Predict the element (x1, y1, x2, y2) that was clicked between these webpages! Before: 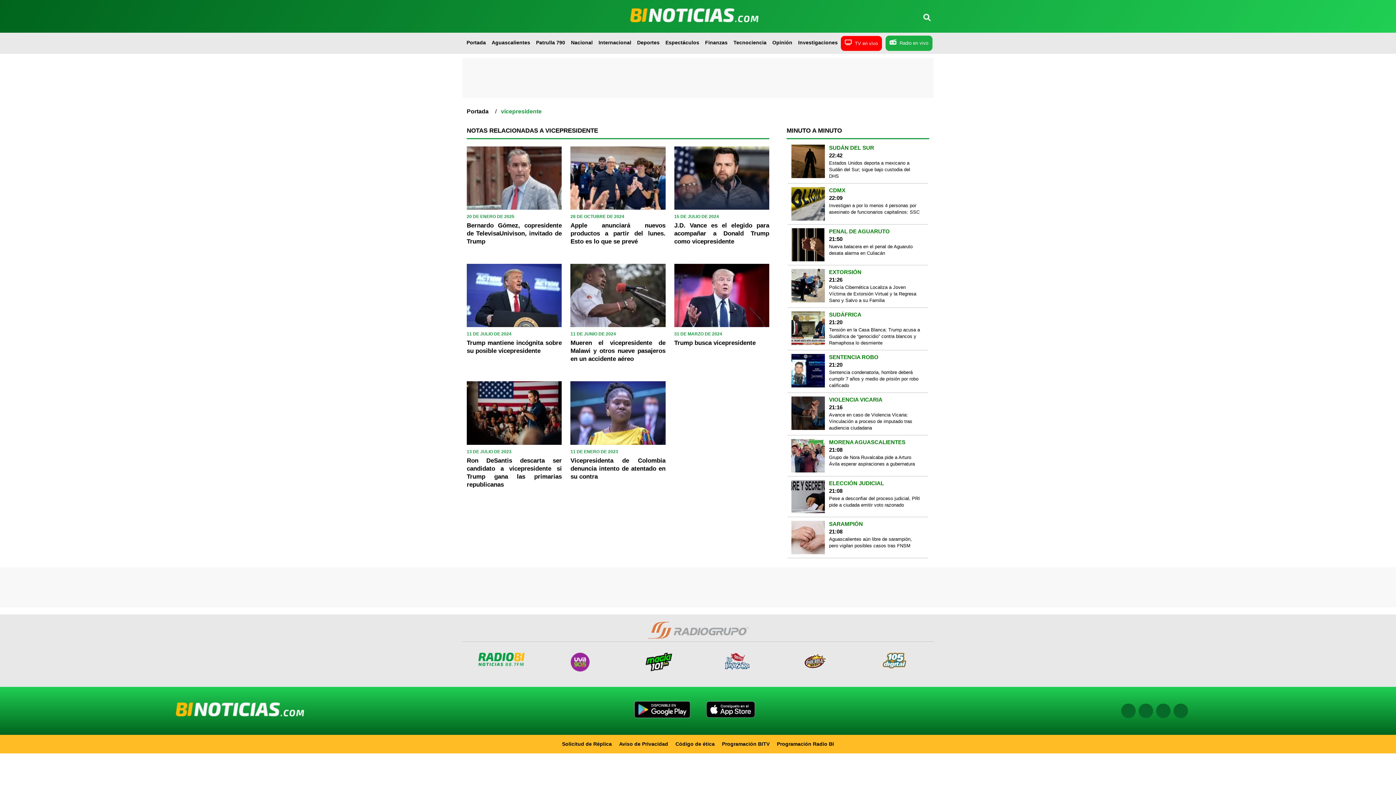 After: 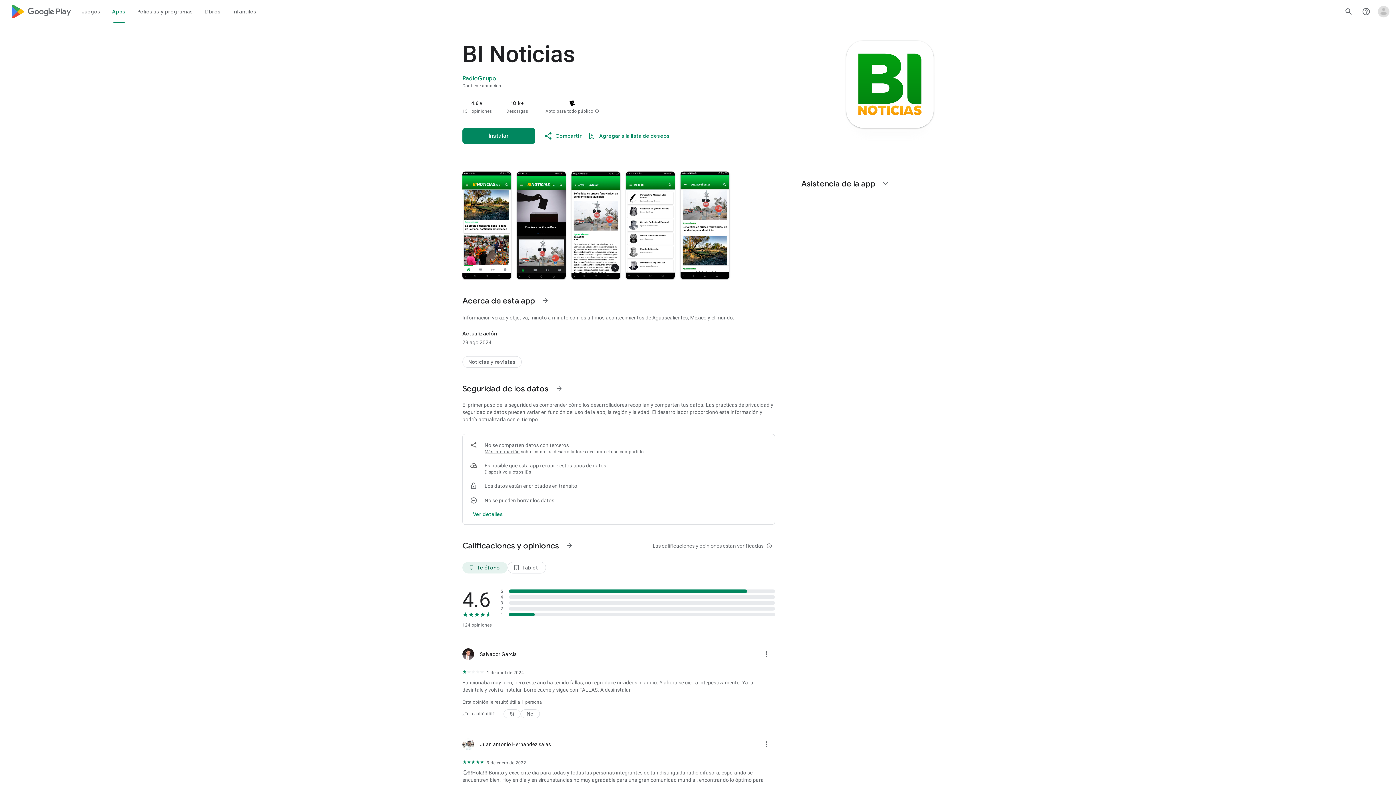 Action: bbox: (629, 716, 695, 722)